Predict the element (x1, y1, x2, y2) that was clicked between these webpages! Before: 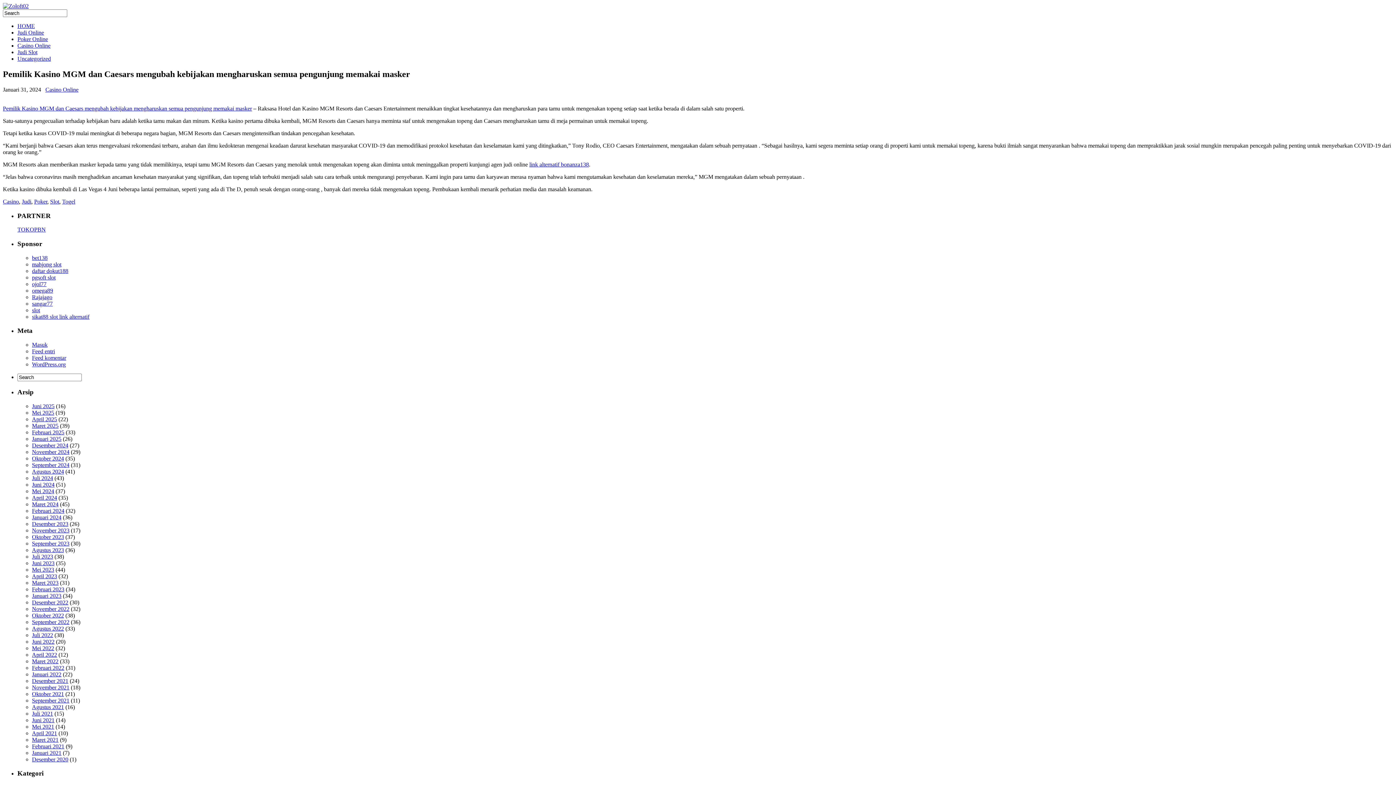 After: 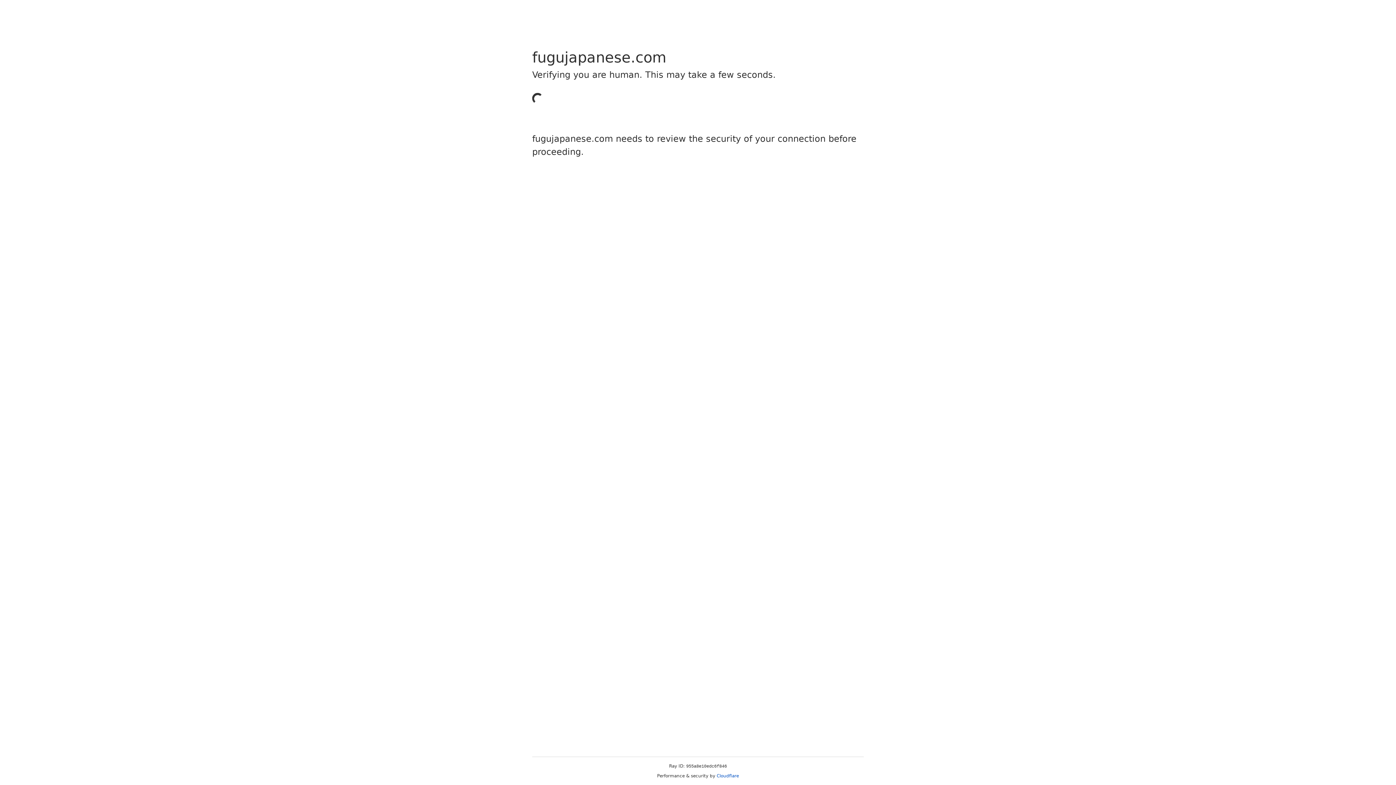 Action: bbox: (32, 261, 61, 267) label: mahjong slot